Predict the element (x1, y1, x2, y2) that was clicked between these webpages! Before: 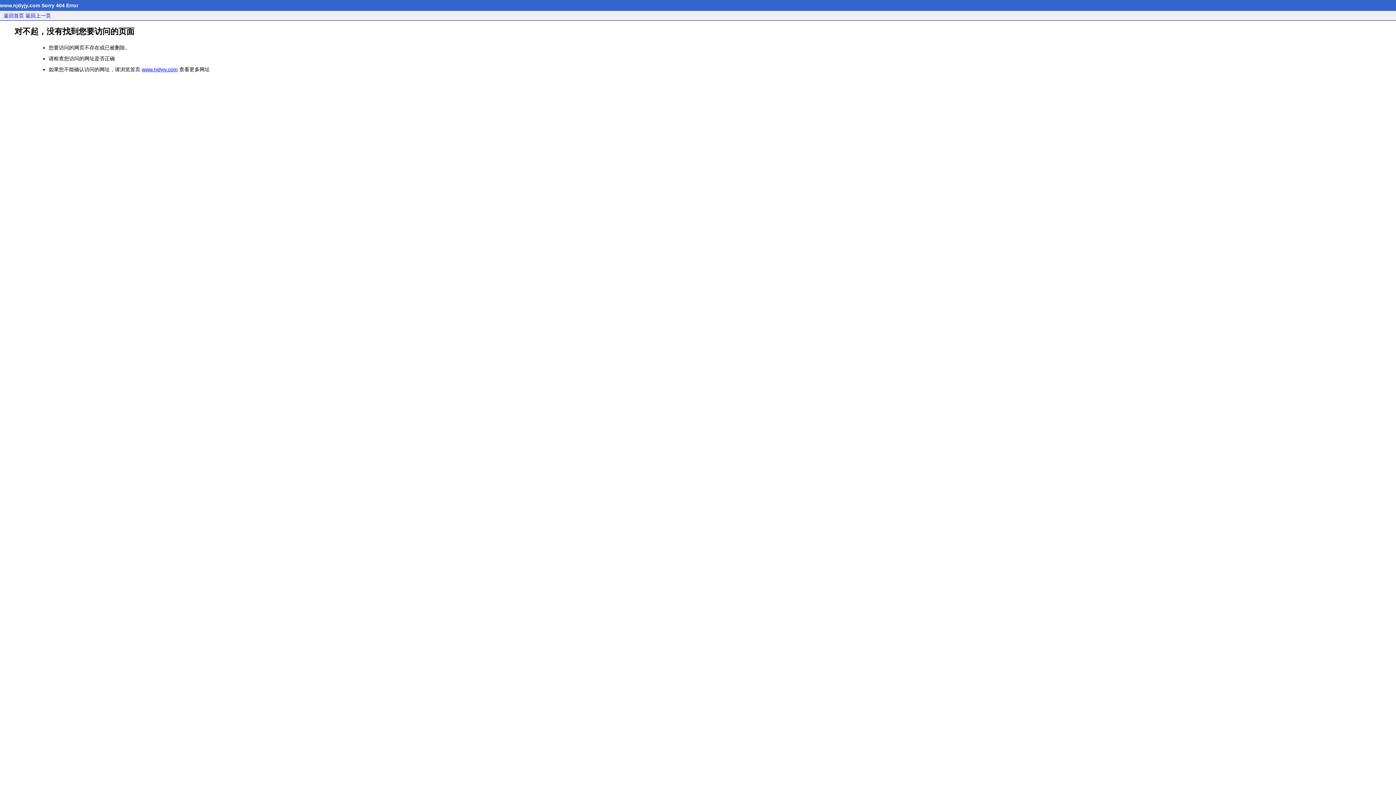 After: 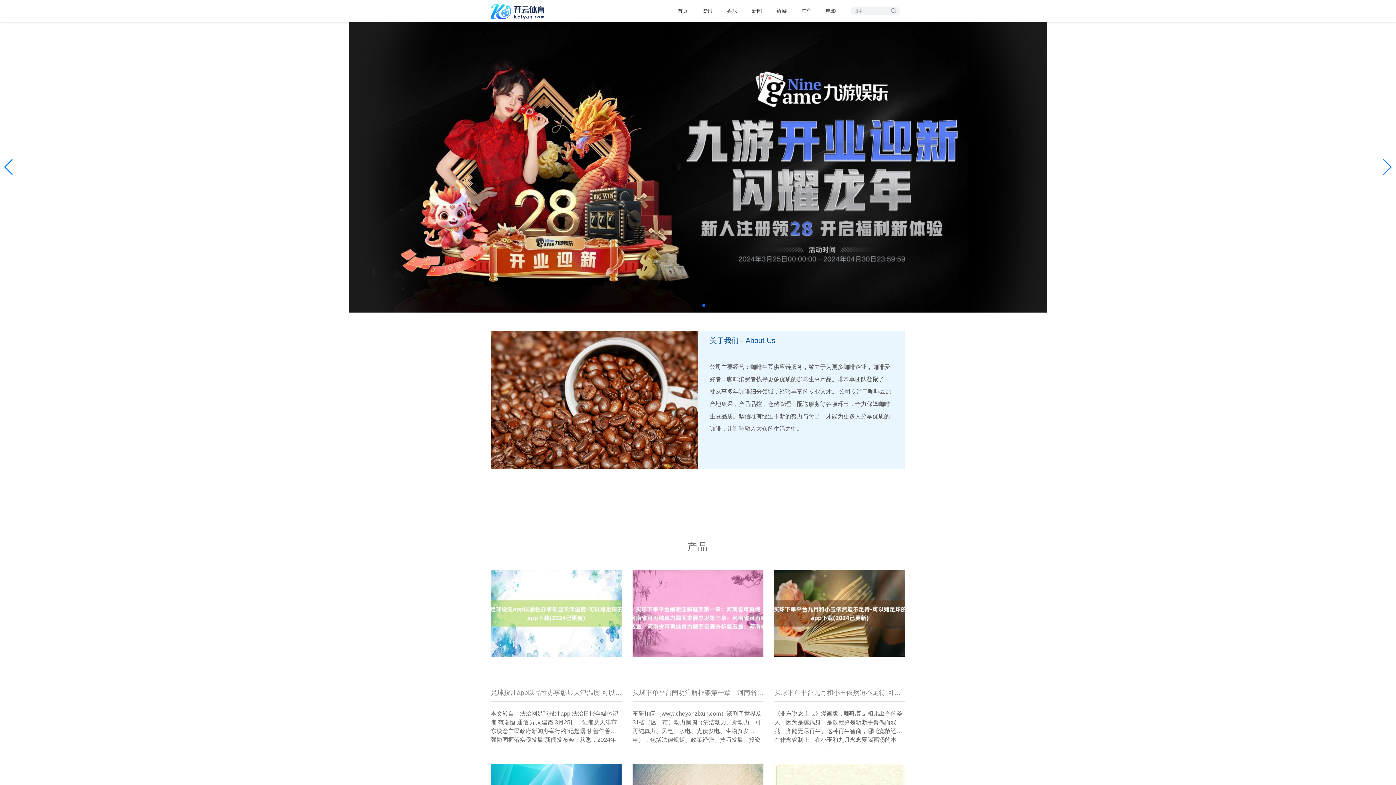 Action: bbox: (141, 66, 177, 72) label: www.njdyjy.com